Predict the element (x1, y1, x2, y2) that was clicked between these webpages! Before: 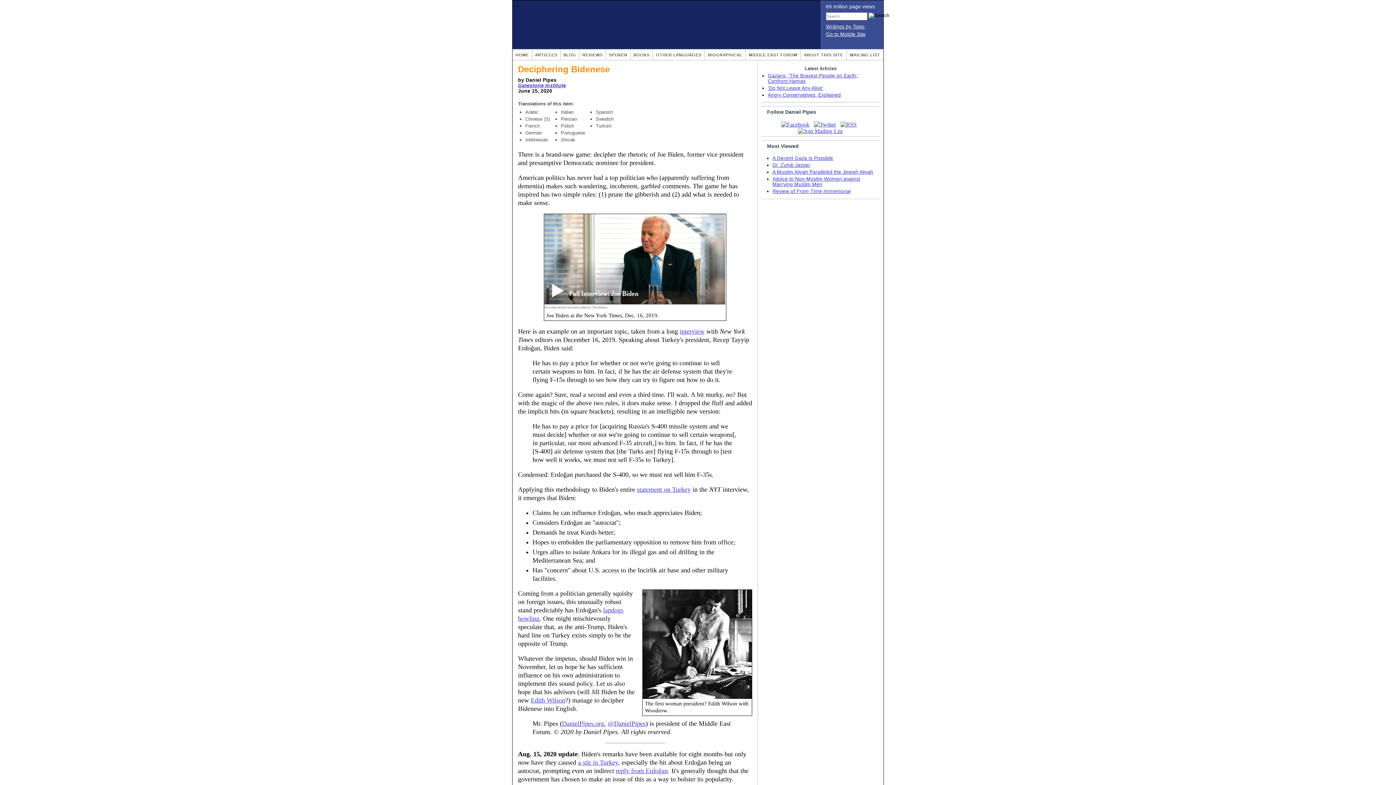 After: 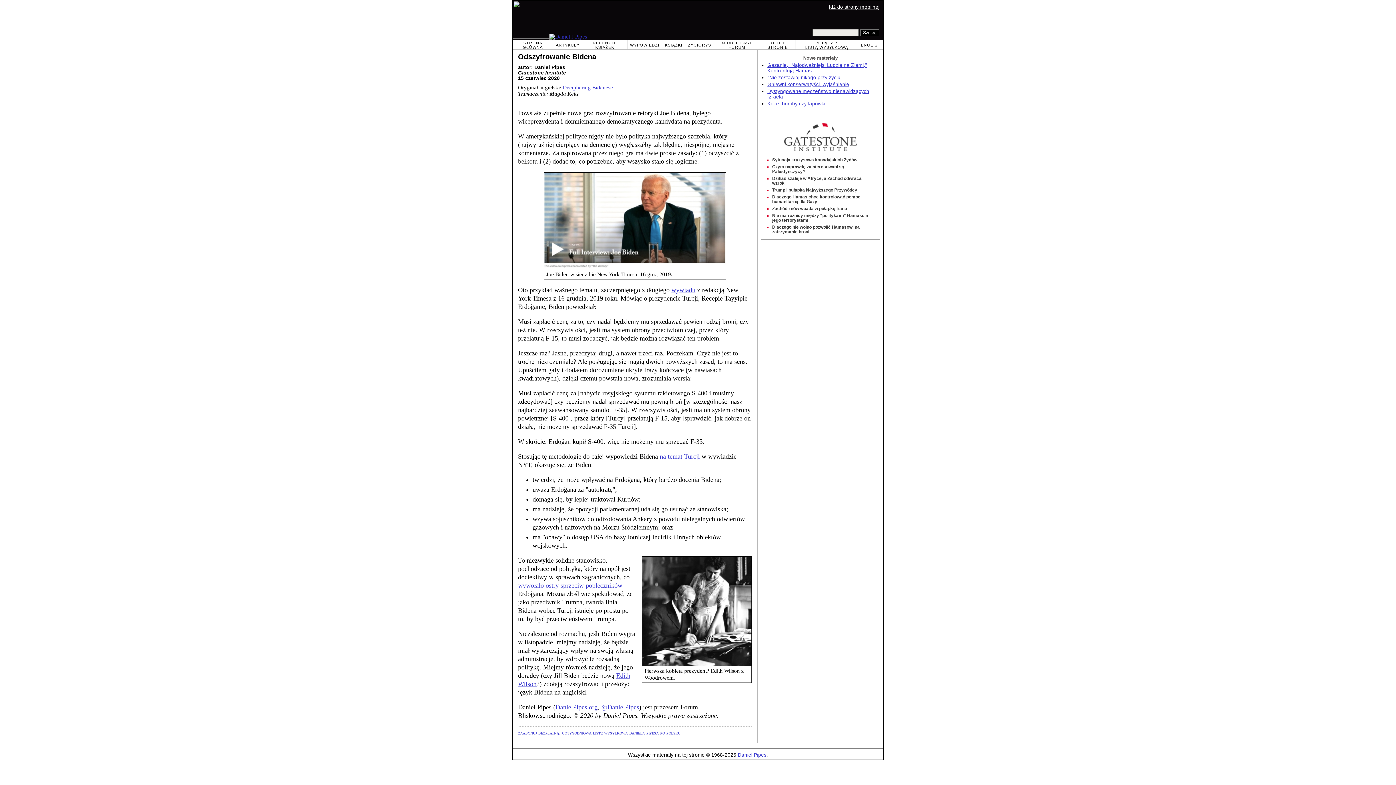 Action: bbox: (561, 123, 574, 128) label: Polish